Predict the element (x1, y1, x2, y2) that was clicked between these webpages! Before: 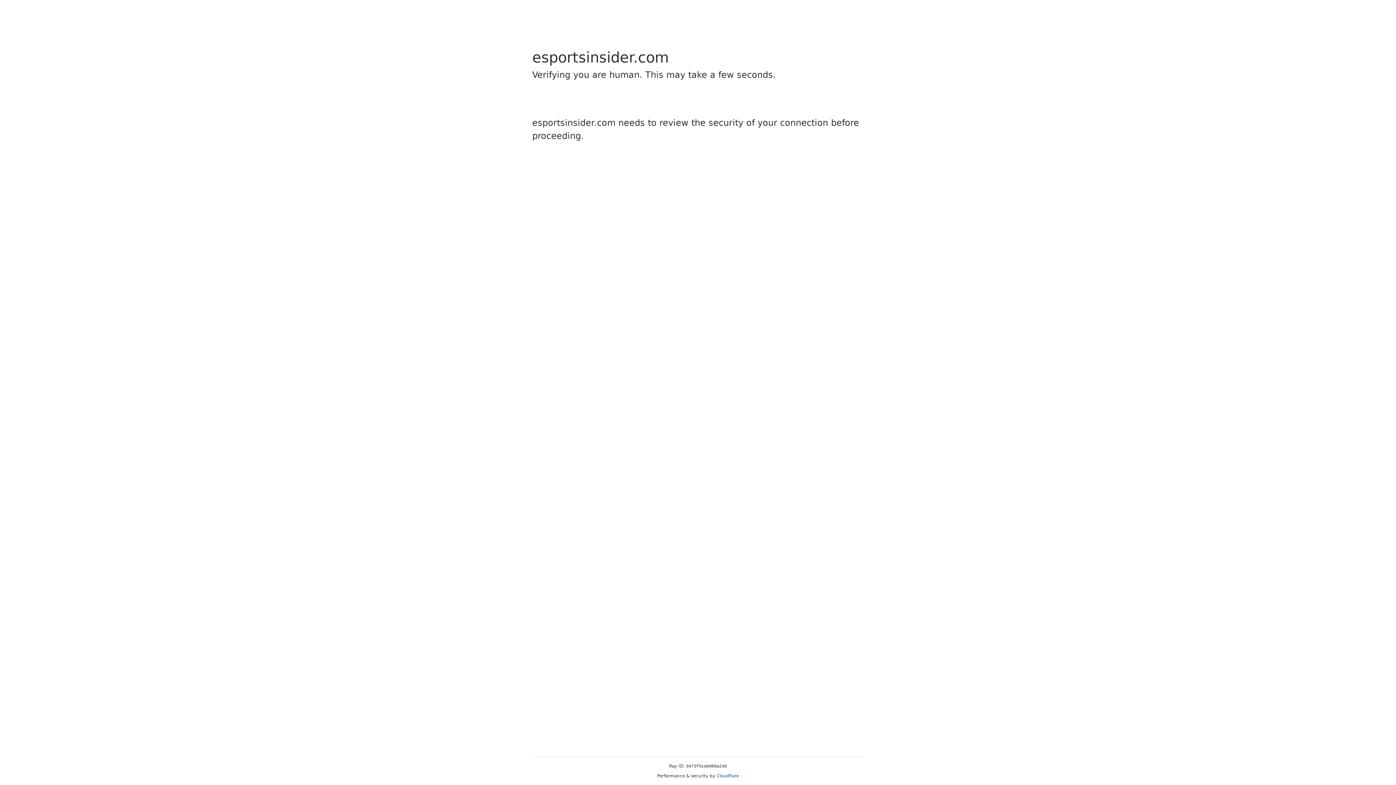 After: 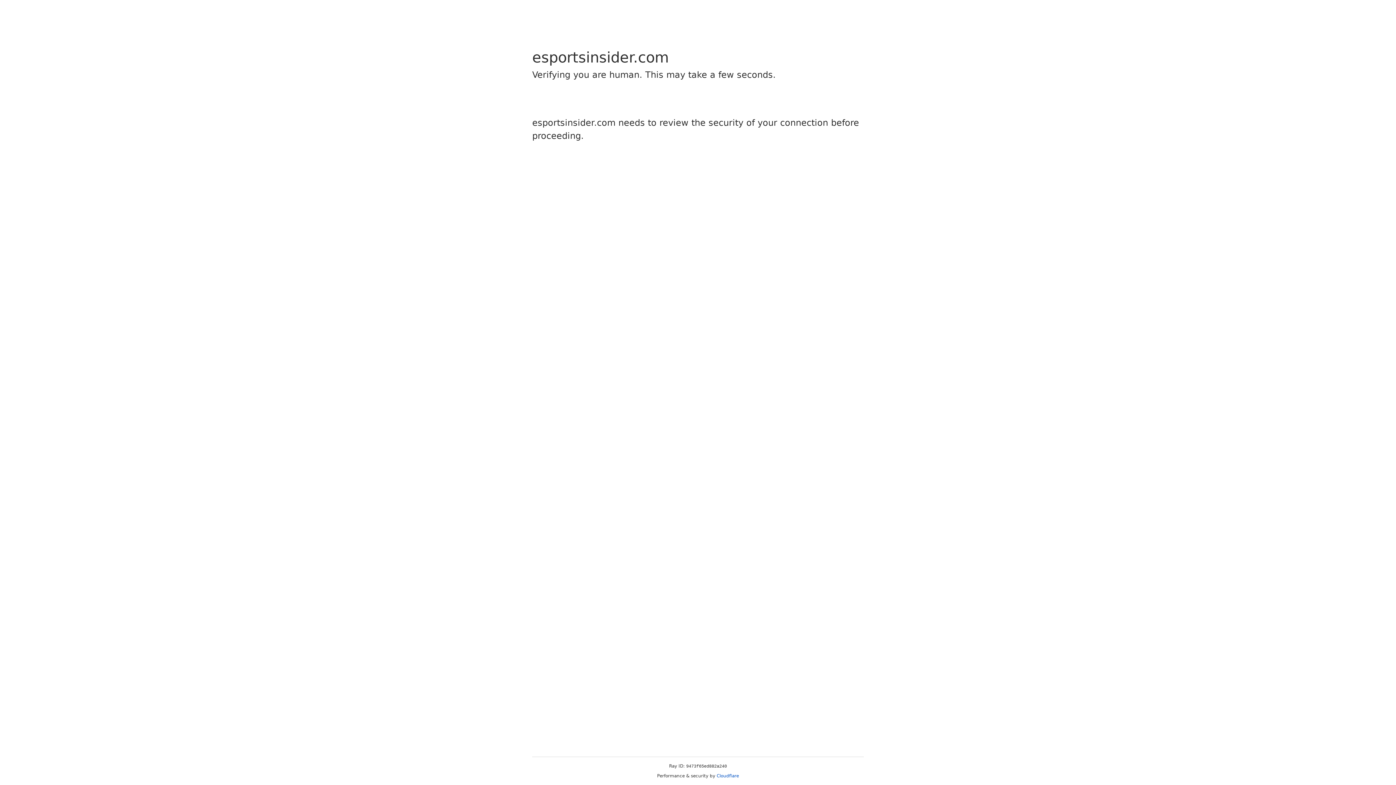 Action: label: Cloudflare bbox: (716, 773, 739, 778)